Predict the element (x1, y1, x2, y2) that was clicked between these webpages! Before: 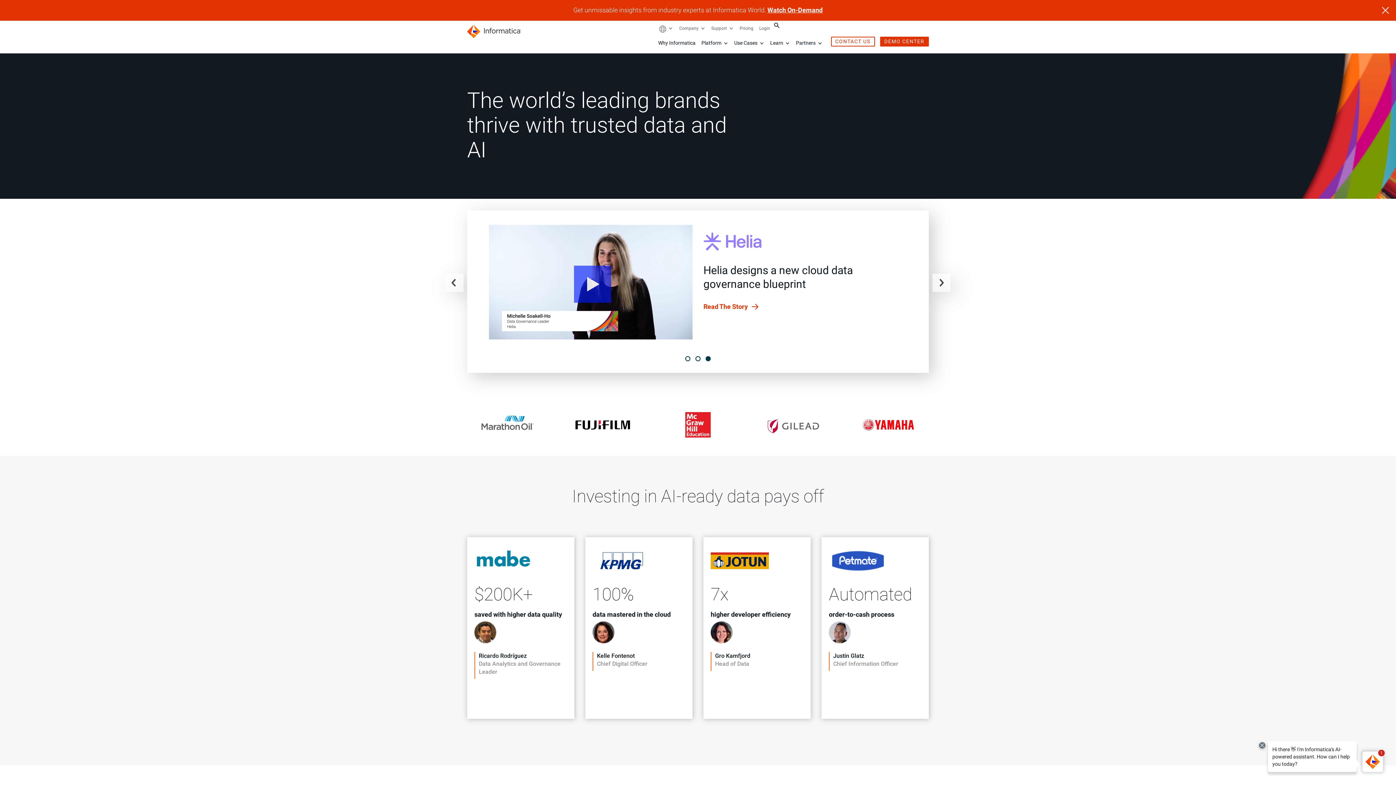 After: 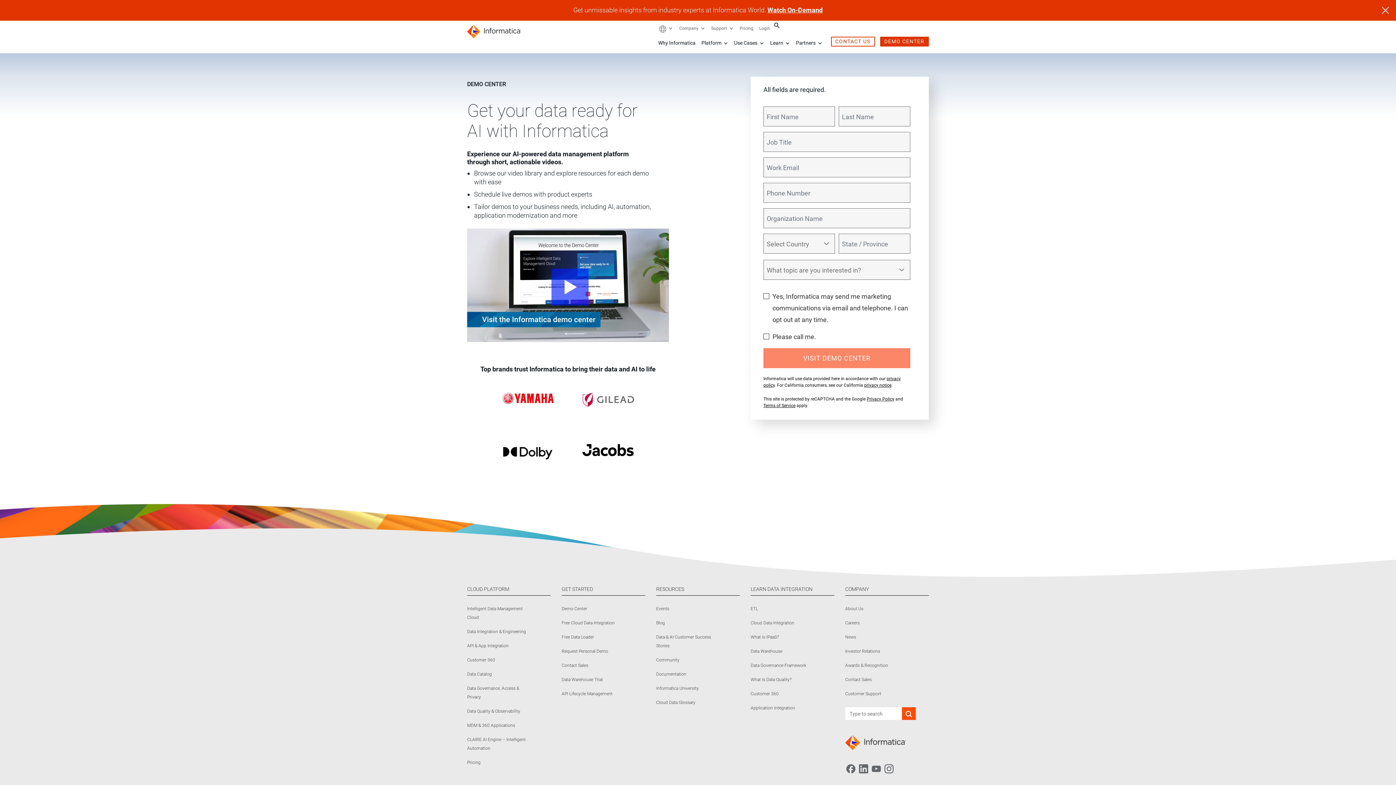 Action: bbox: (880, 36, 929, 46) label: DEMO CENTER